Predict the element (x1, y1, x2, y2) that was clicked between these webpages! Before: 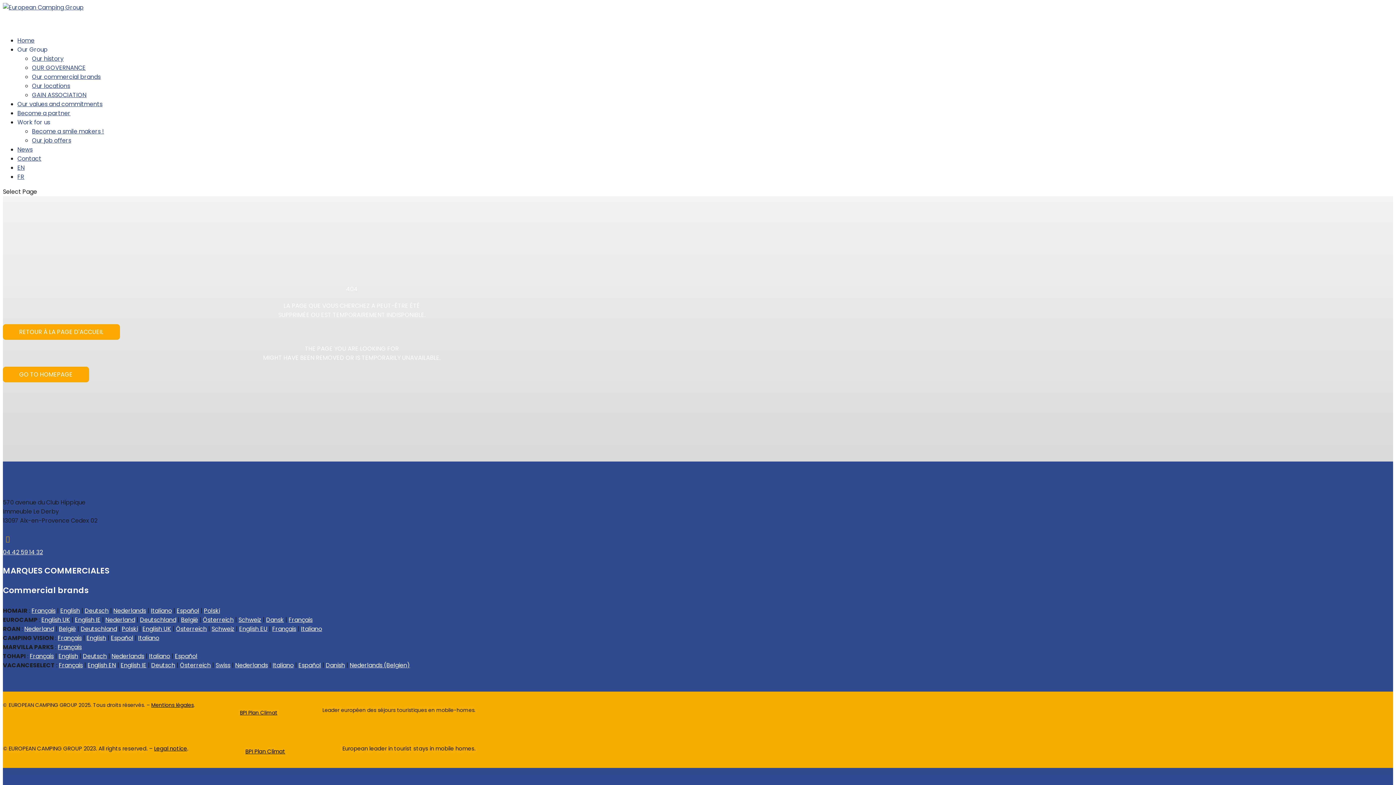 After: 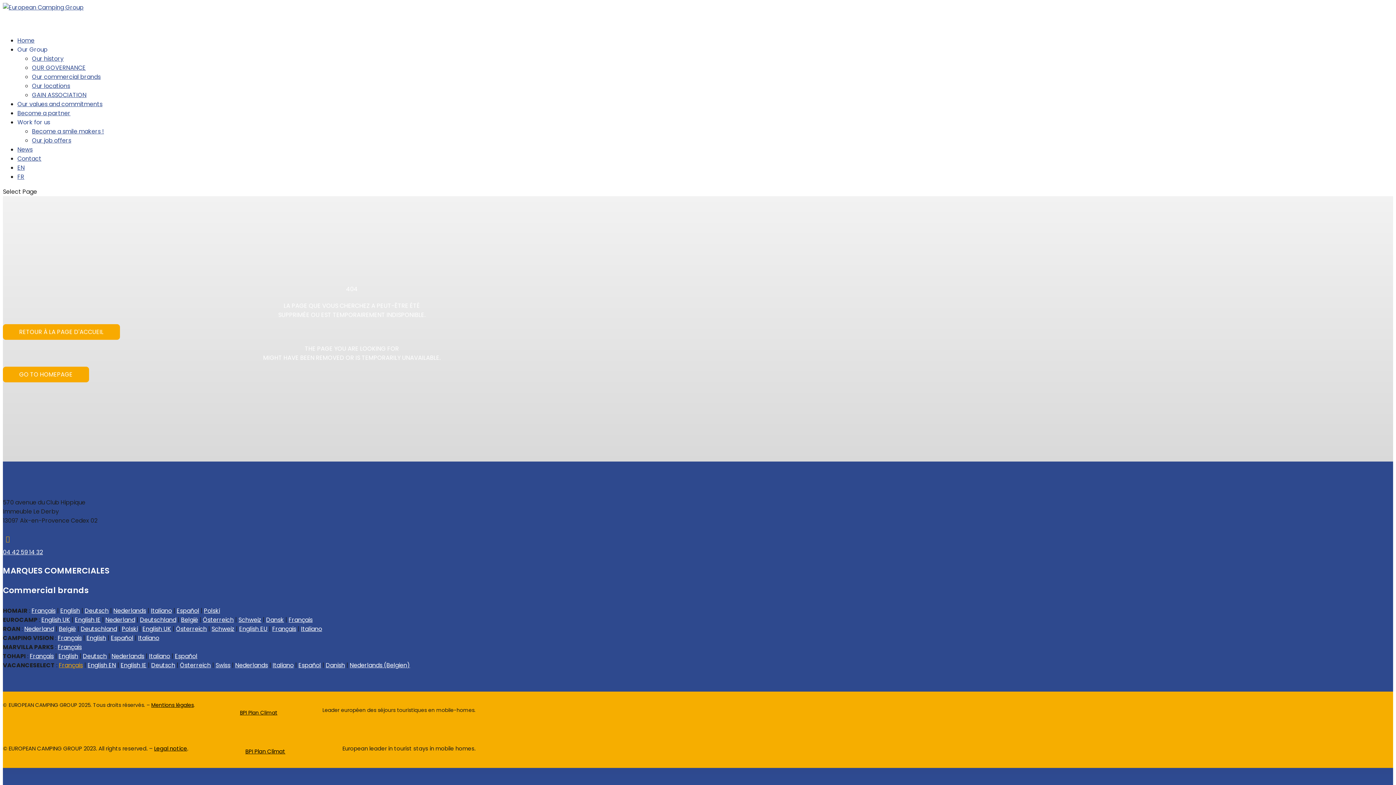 Action: label: Français bbox: (58, 661, 82, 669)